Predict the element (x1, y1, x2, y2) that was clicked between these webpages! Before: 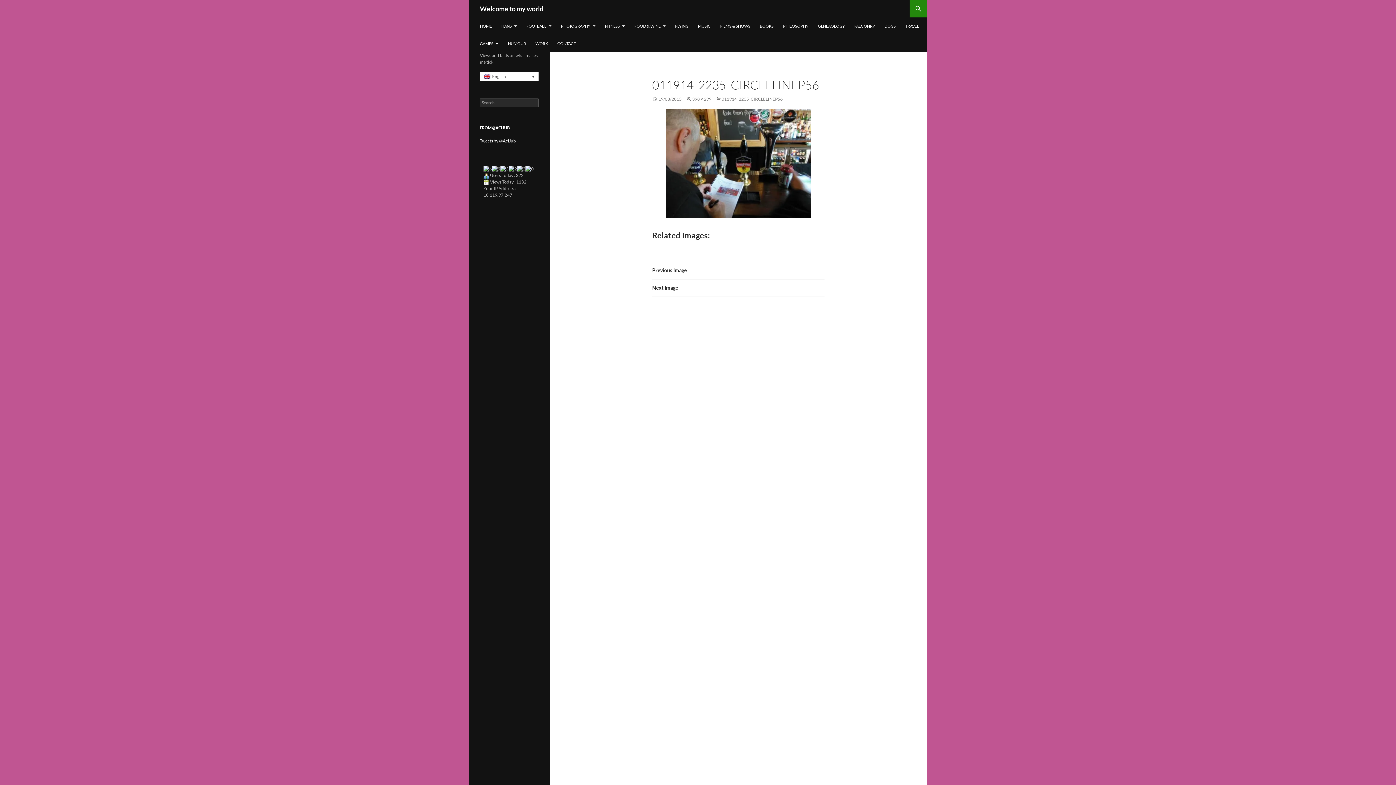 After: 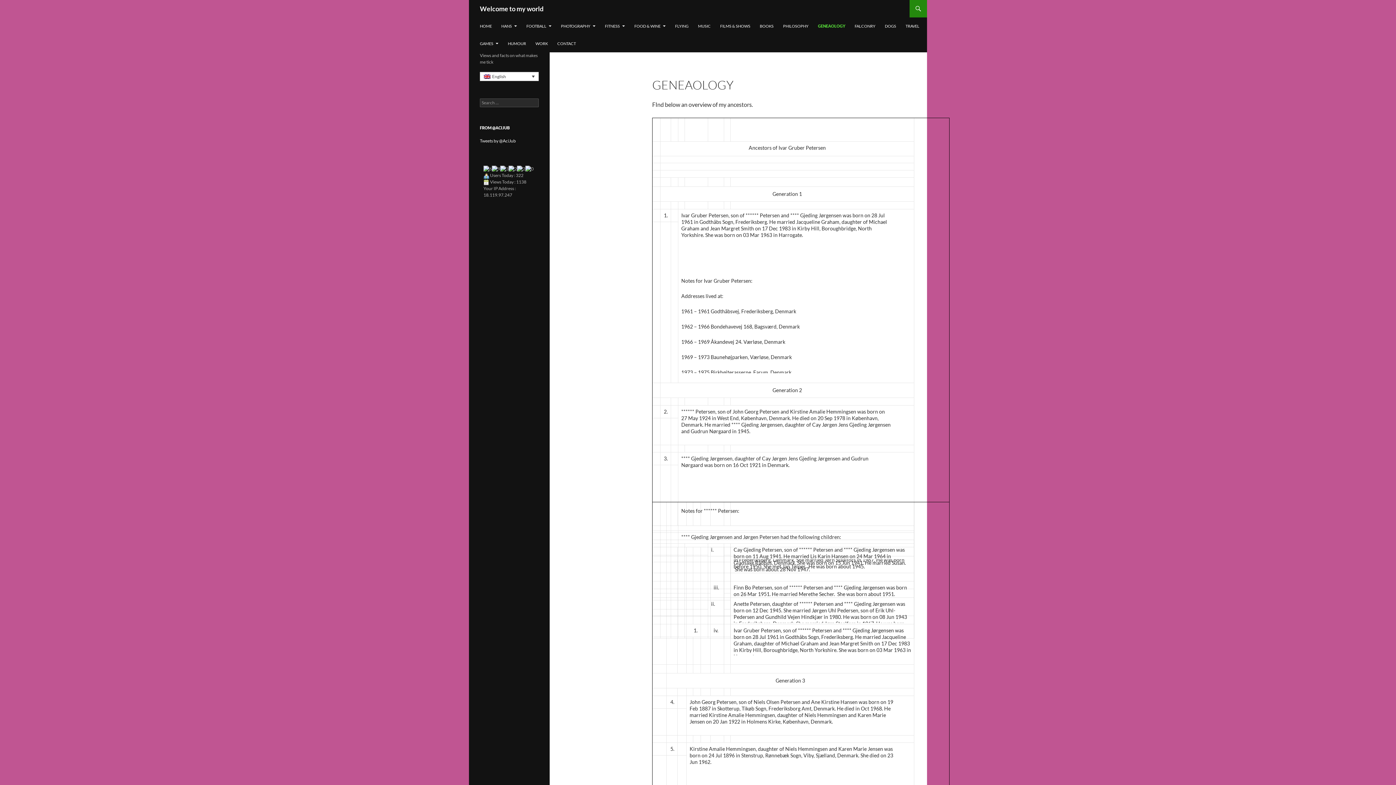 Action: bbox: (813, 17, 849, 34) label: GENEAOLOGY